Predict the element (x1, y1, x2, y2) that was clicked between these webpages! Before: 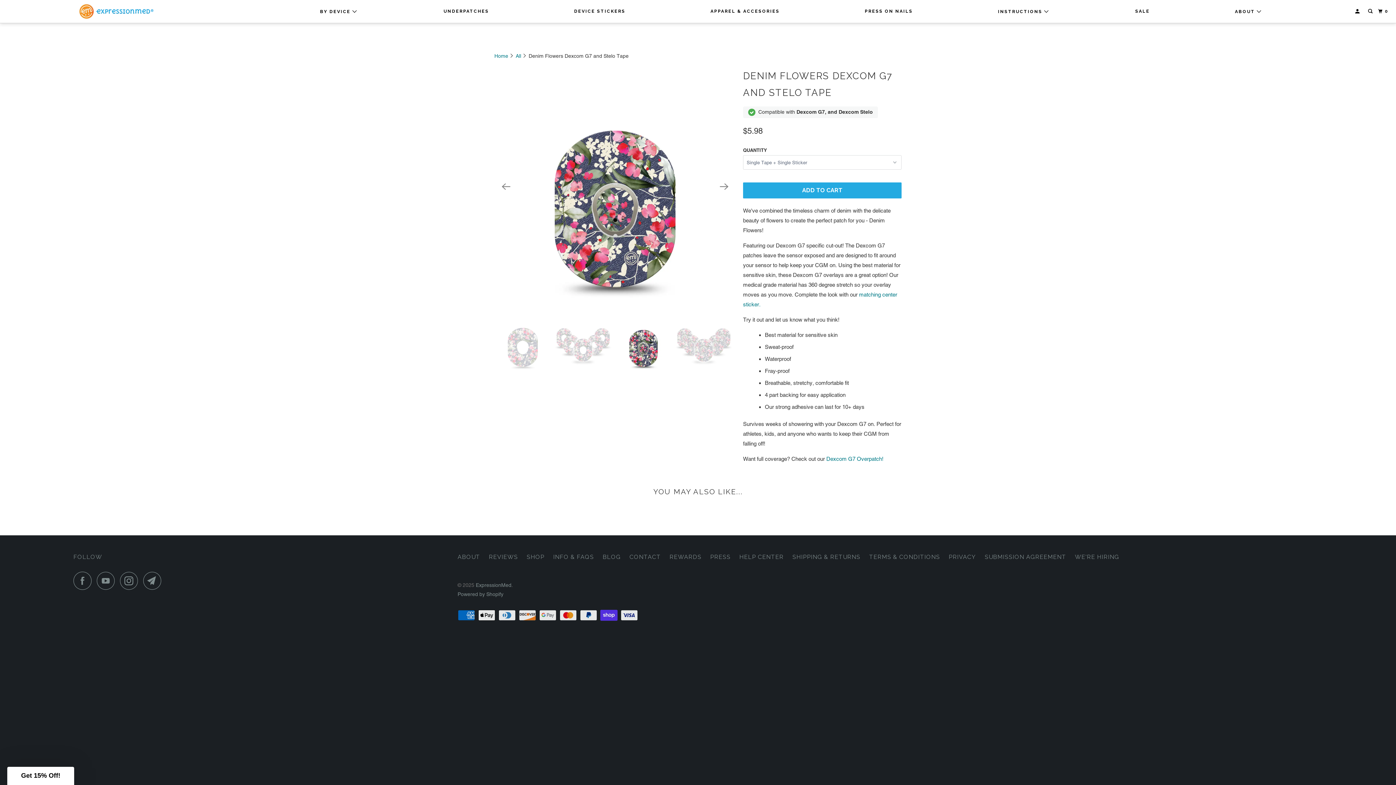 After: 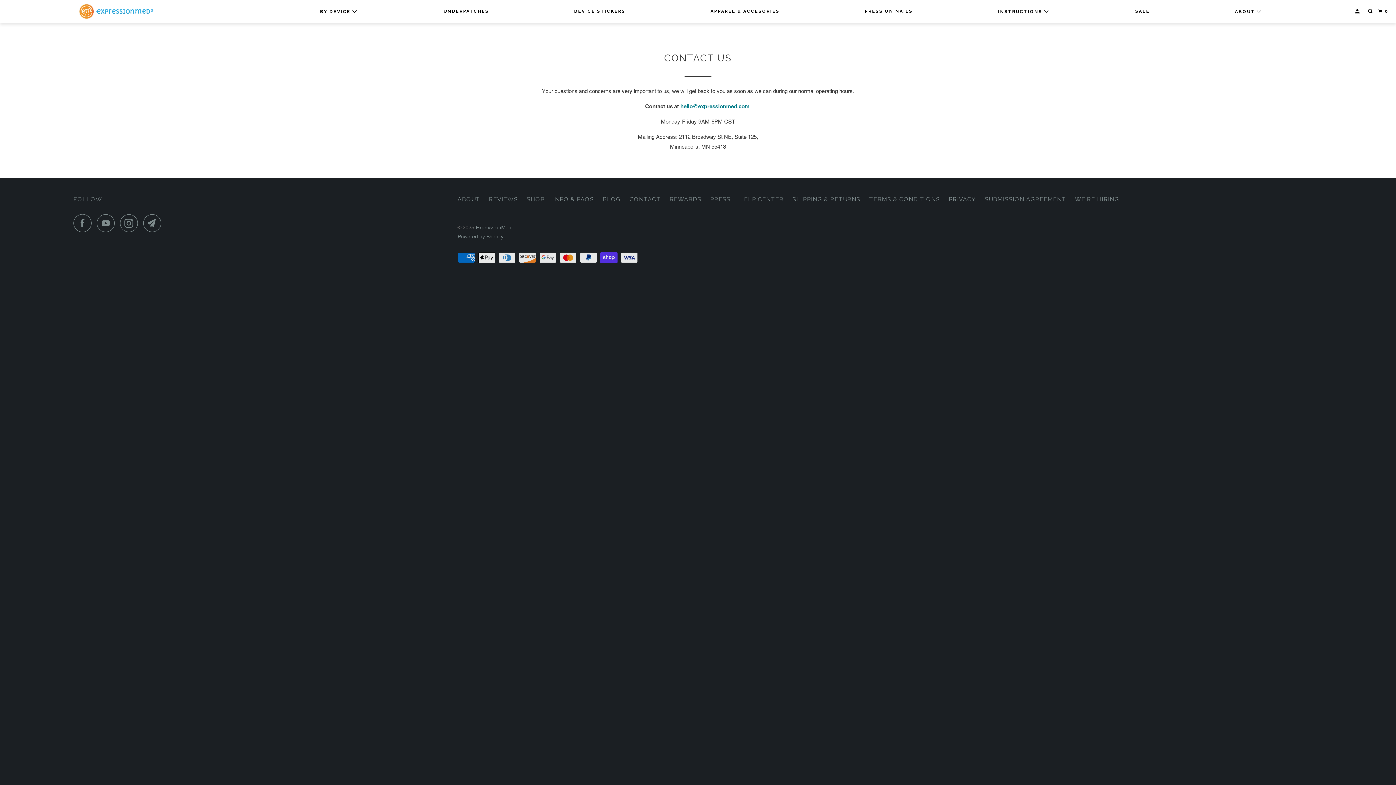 Action: bbox: (629, 552, 661, 562) label: CONTACT